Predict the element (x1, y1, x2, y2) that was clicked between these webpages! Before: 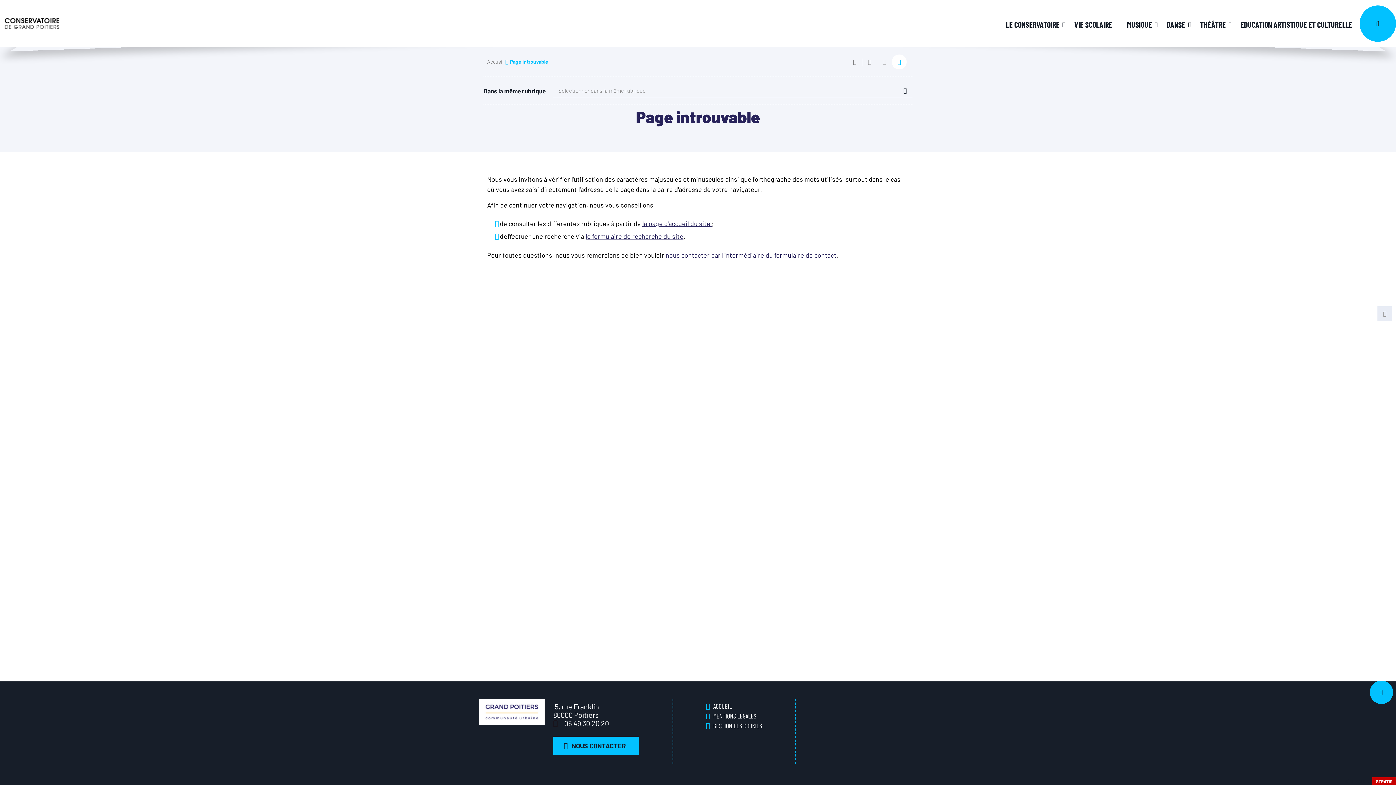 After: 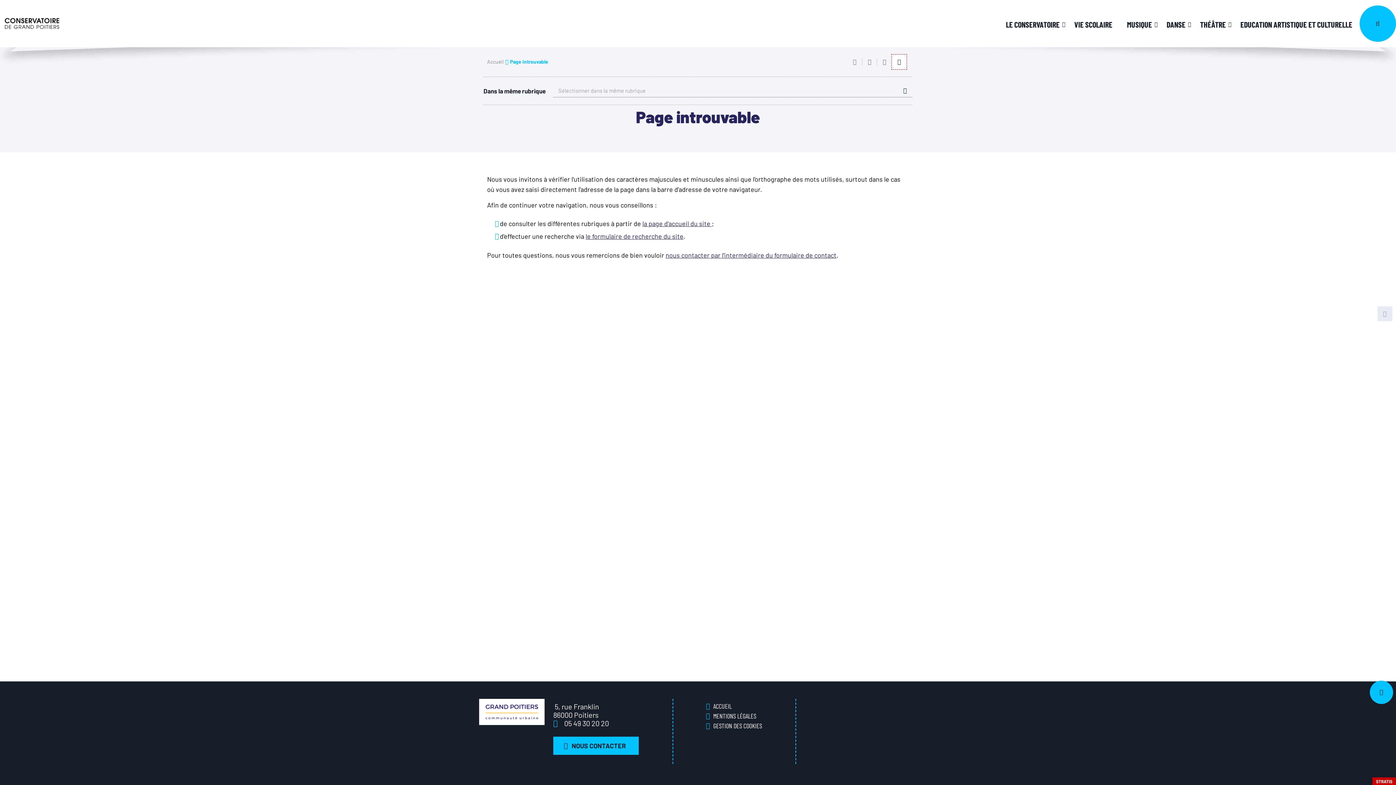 Action: bbox: (892, 54, 906, 69) label: Partager sur